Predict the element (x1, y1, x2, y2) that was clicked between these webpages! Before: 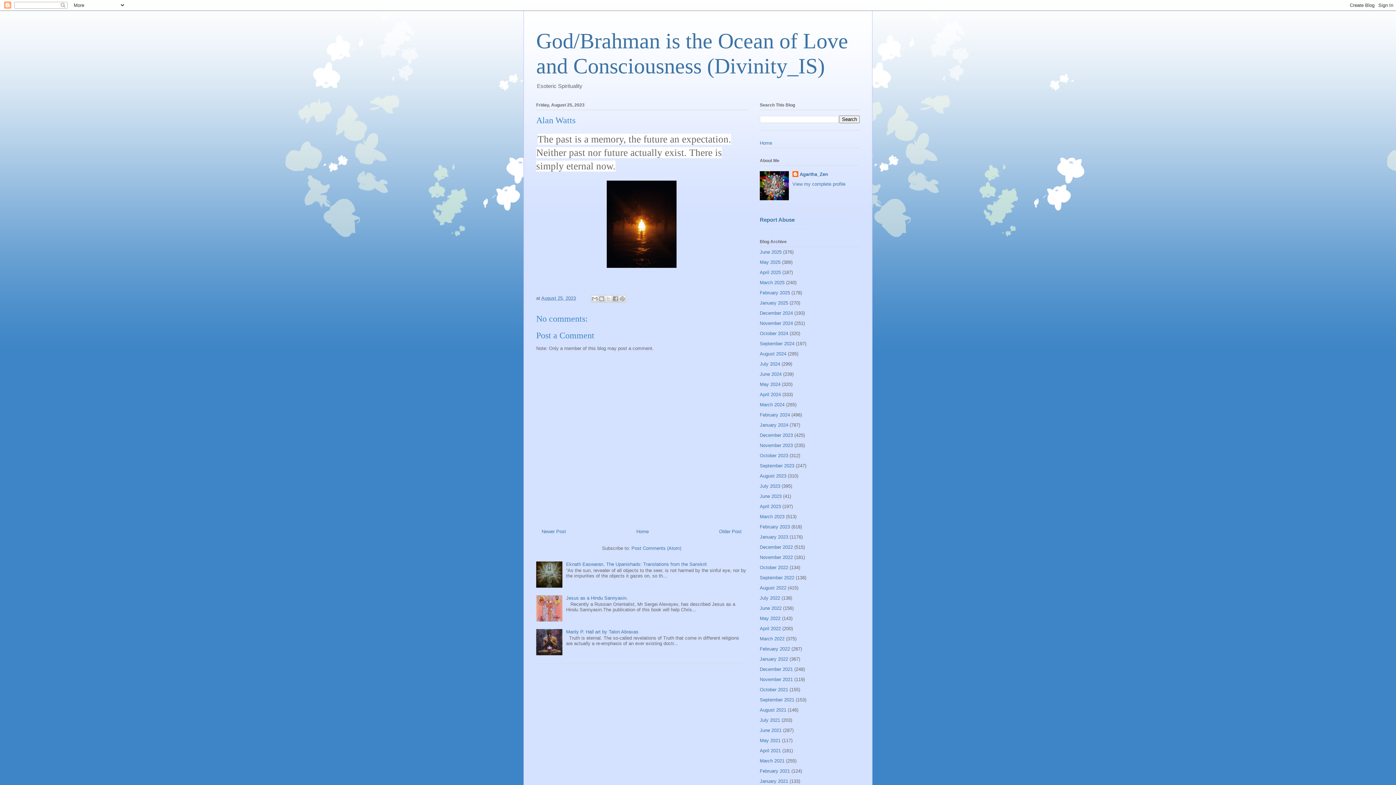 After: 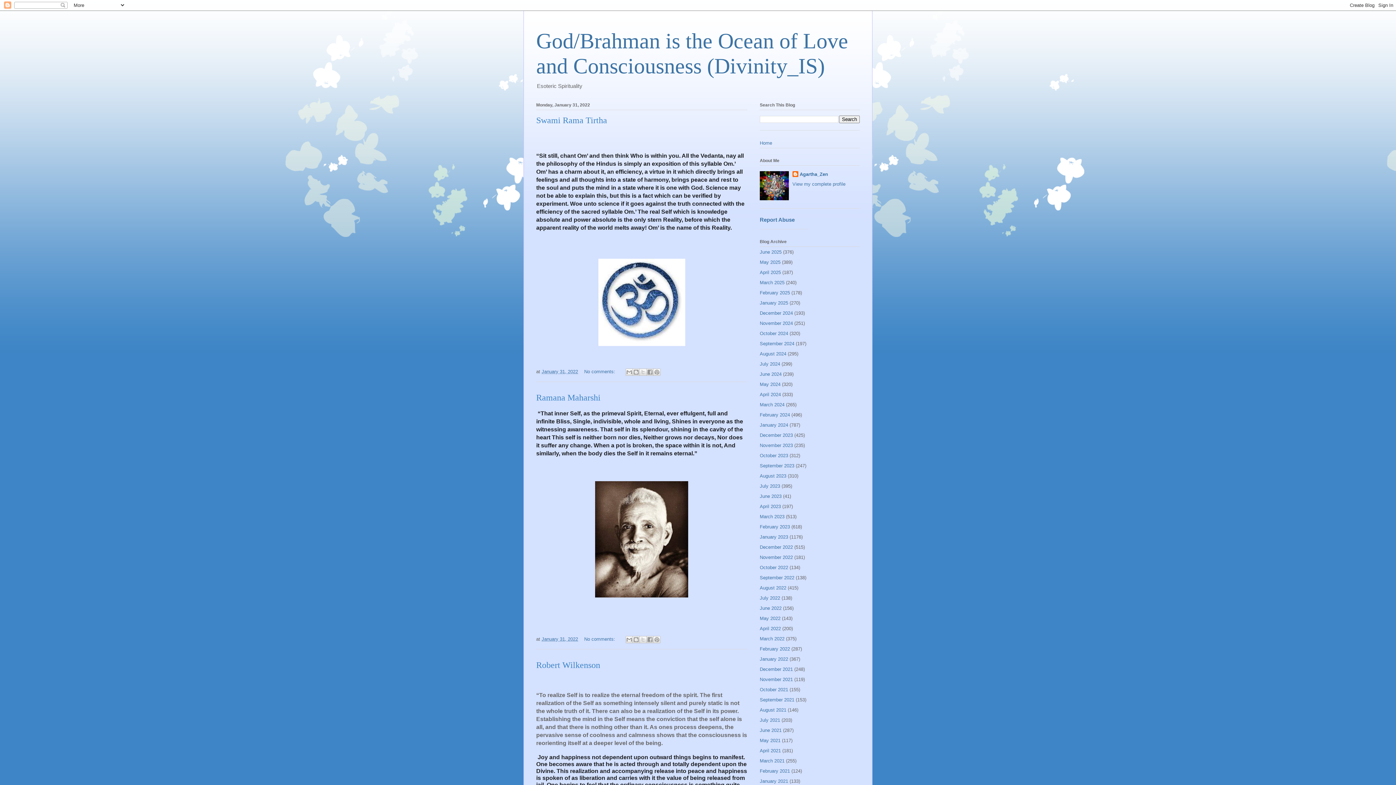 Action: label: January 2022 bbox: (760, 656, 788, 662)